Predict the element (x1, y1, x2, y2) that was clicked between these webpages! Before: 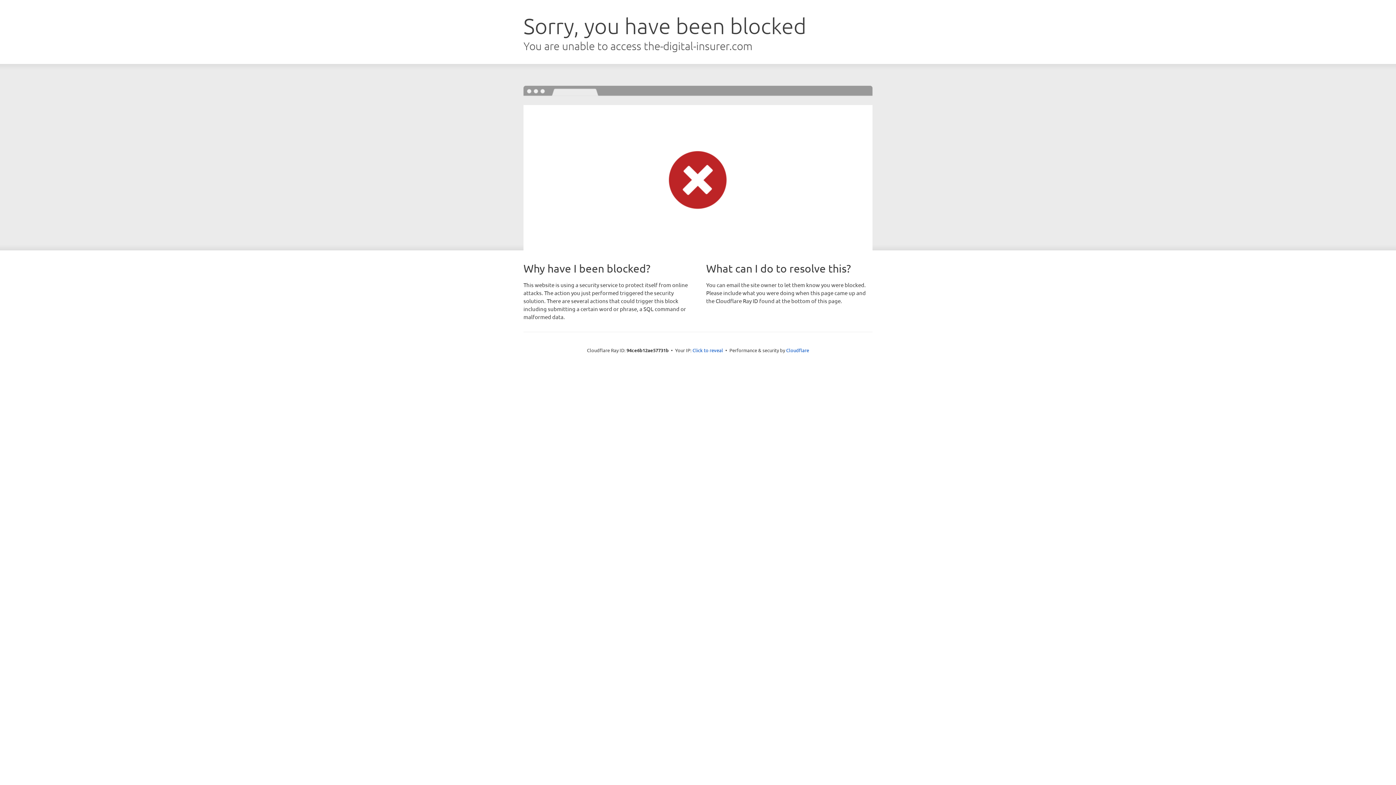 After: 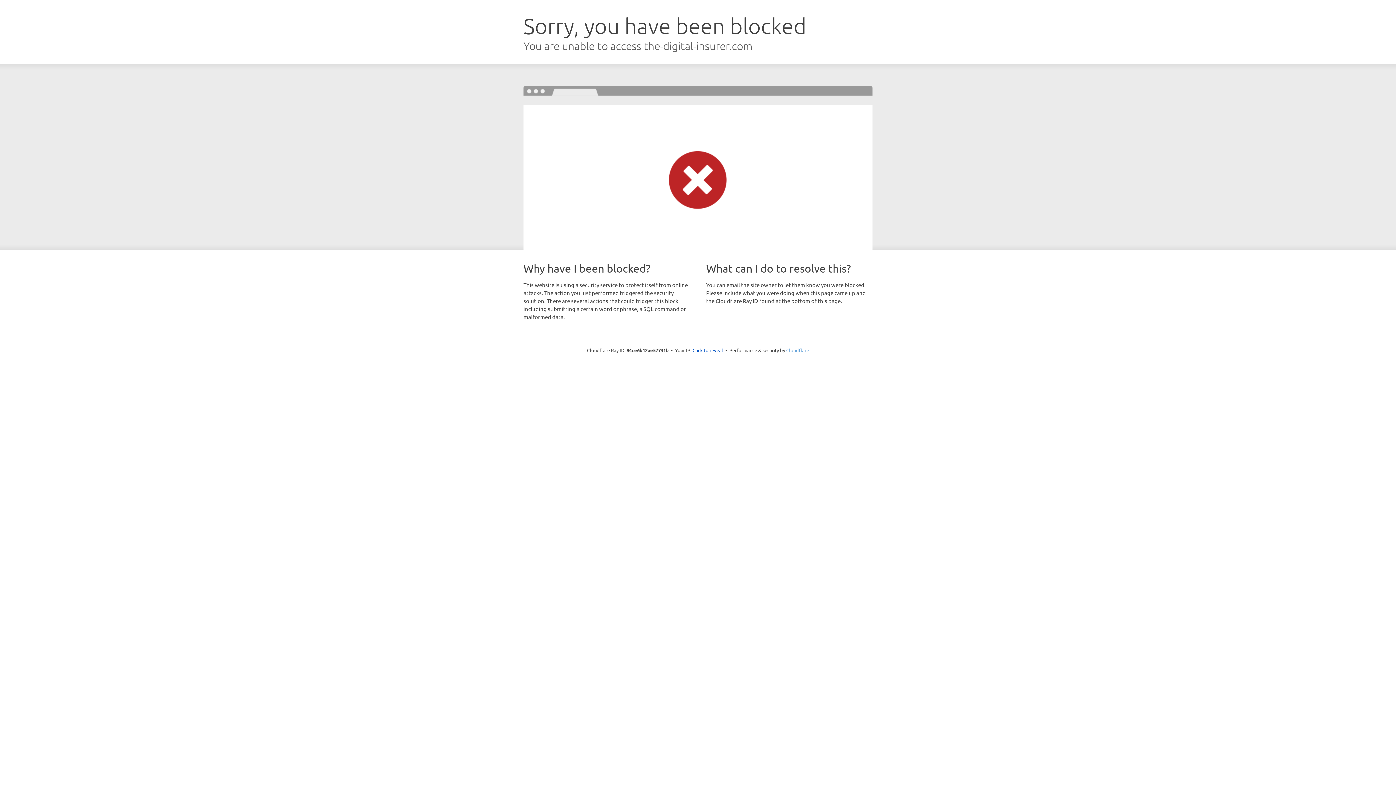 Action: bbox: (786, 347, 809, 353) label: Cloudflare